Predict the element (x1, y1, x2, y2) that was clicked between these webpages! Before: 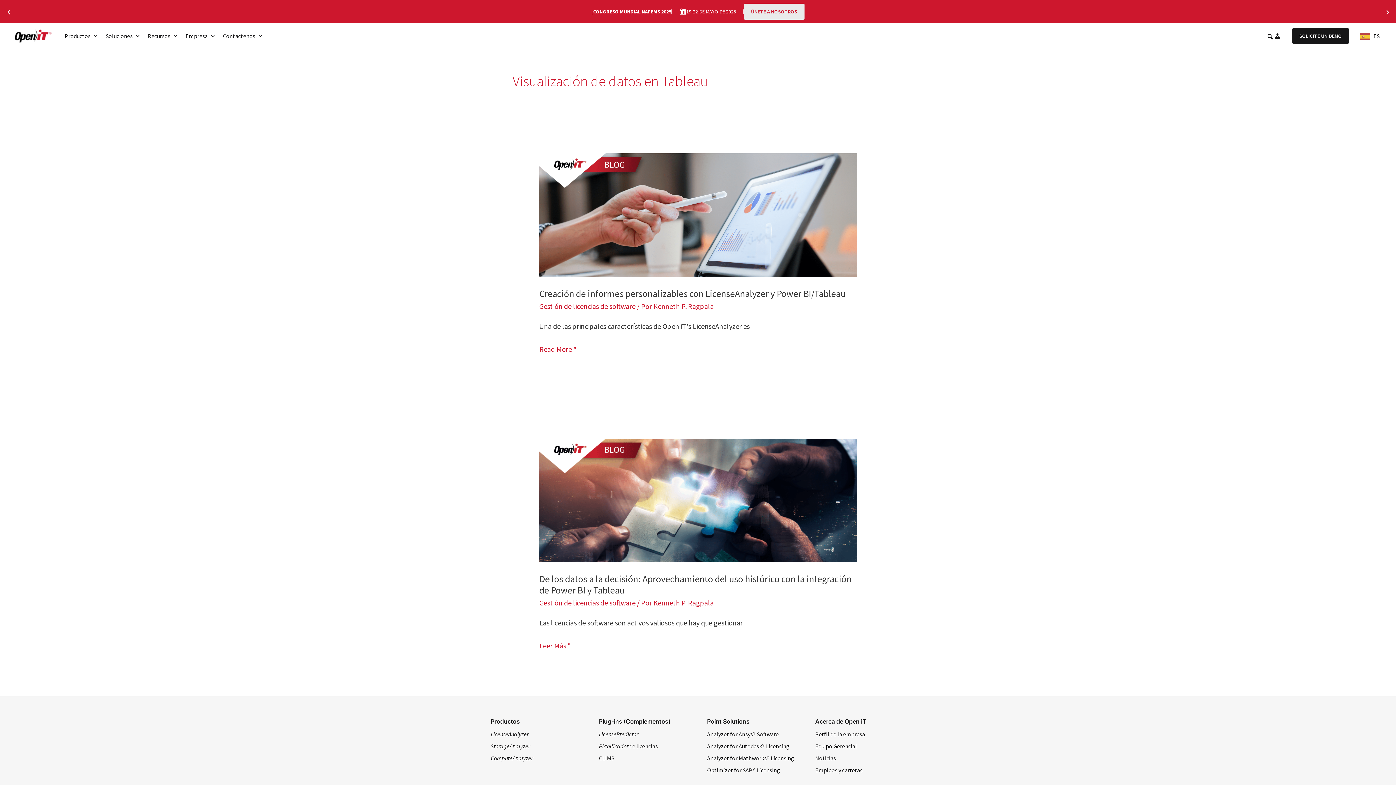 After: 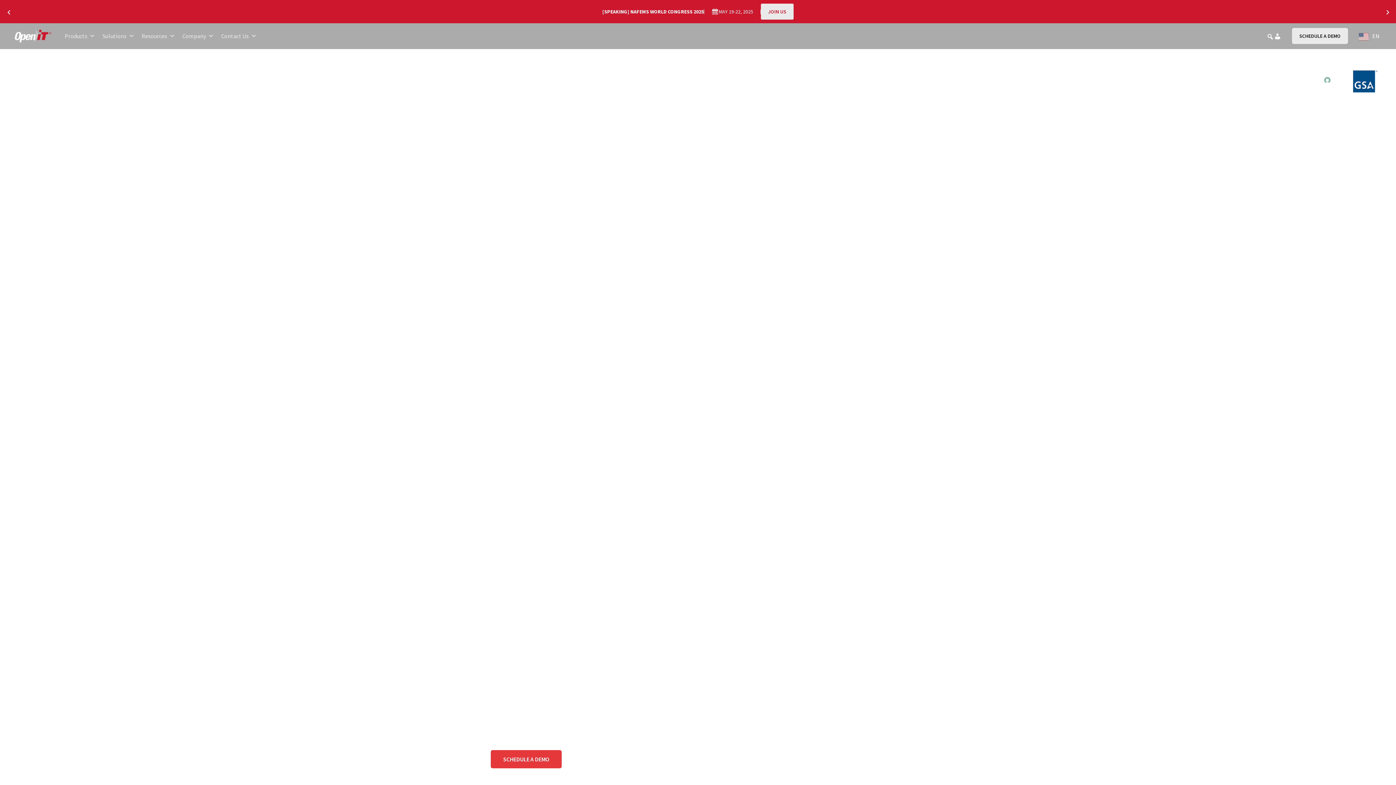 Action: label: Kenneth P. Ragpala bbox: (653, 301, 713, 310)